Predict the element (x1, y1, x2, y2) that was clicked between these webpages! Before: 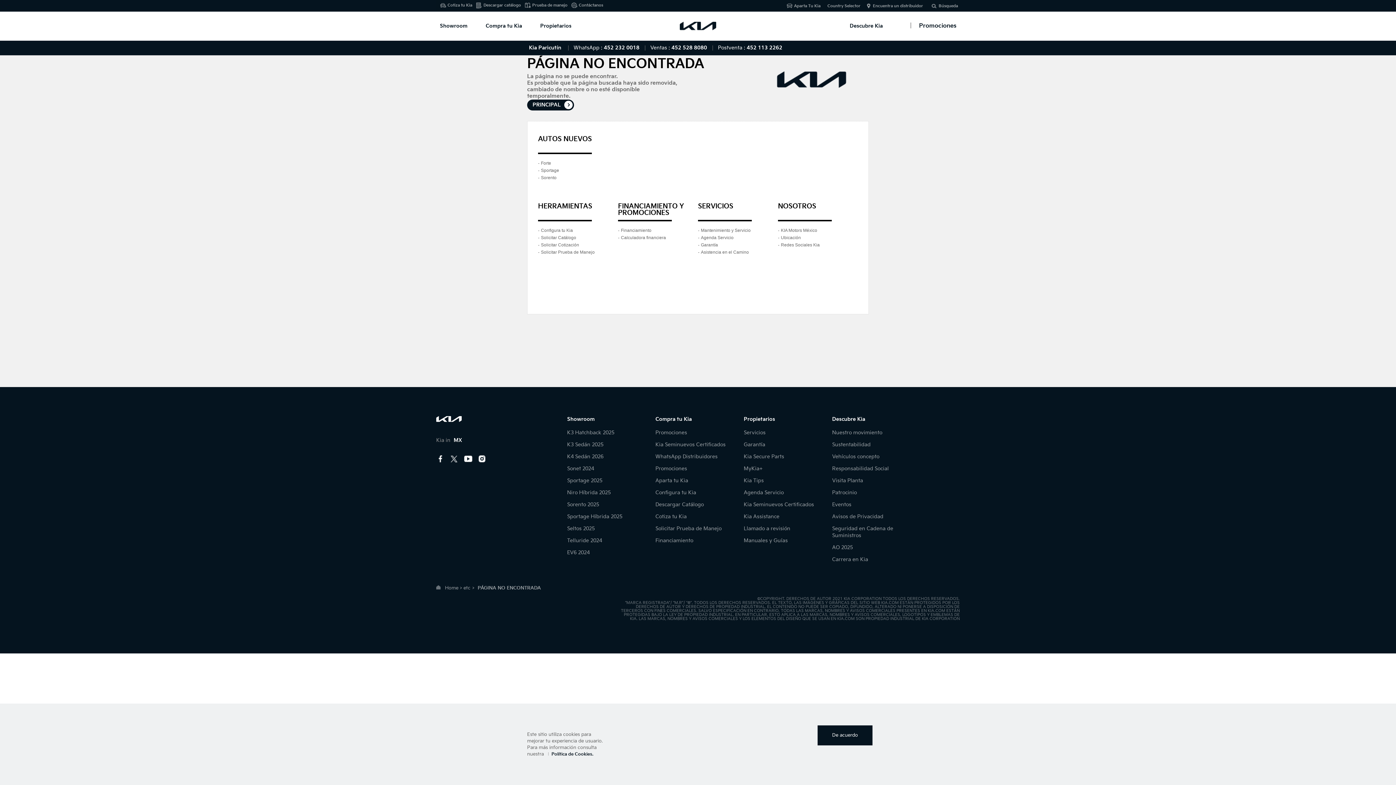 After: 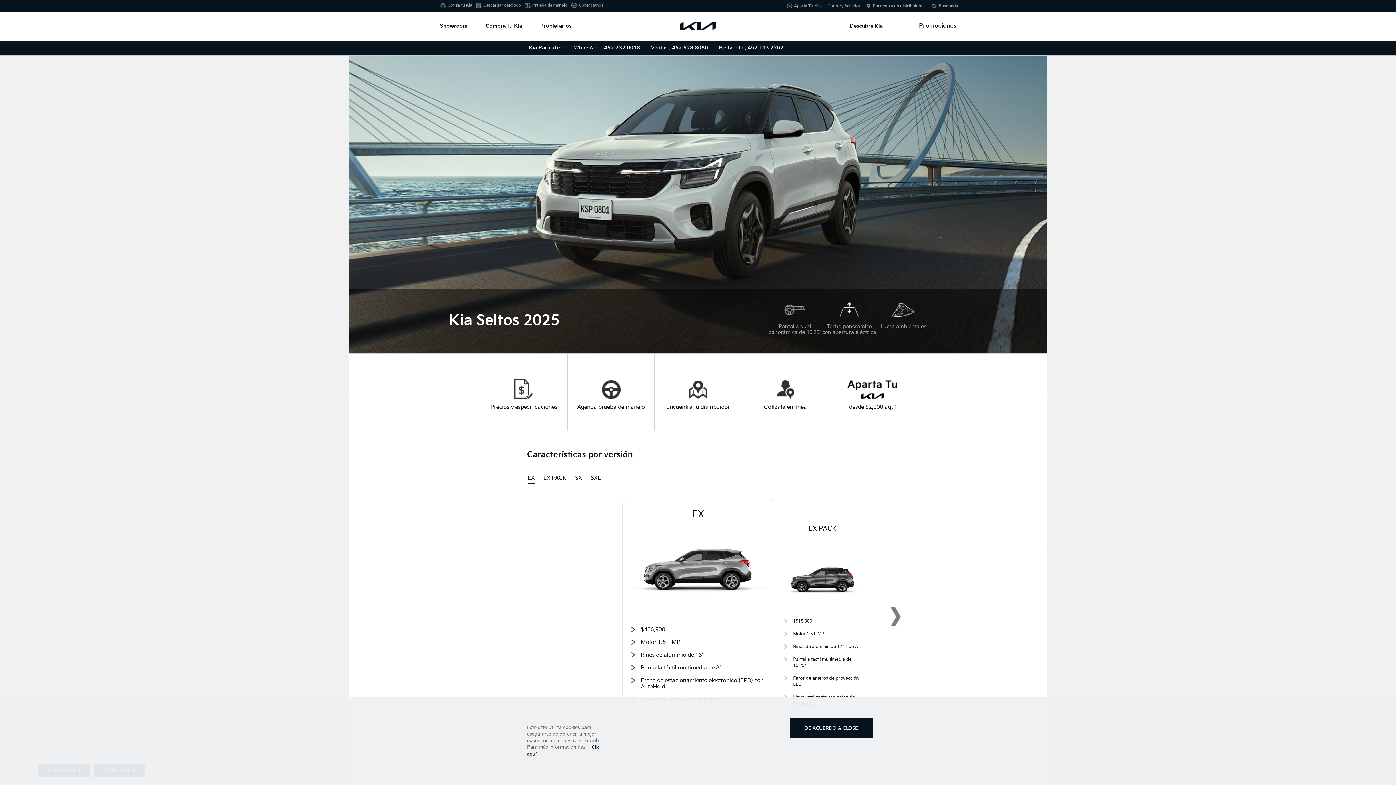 Action: label: Seltos 2025 bbox: (567, 525, 594, 532)